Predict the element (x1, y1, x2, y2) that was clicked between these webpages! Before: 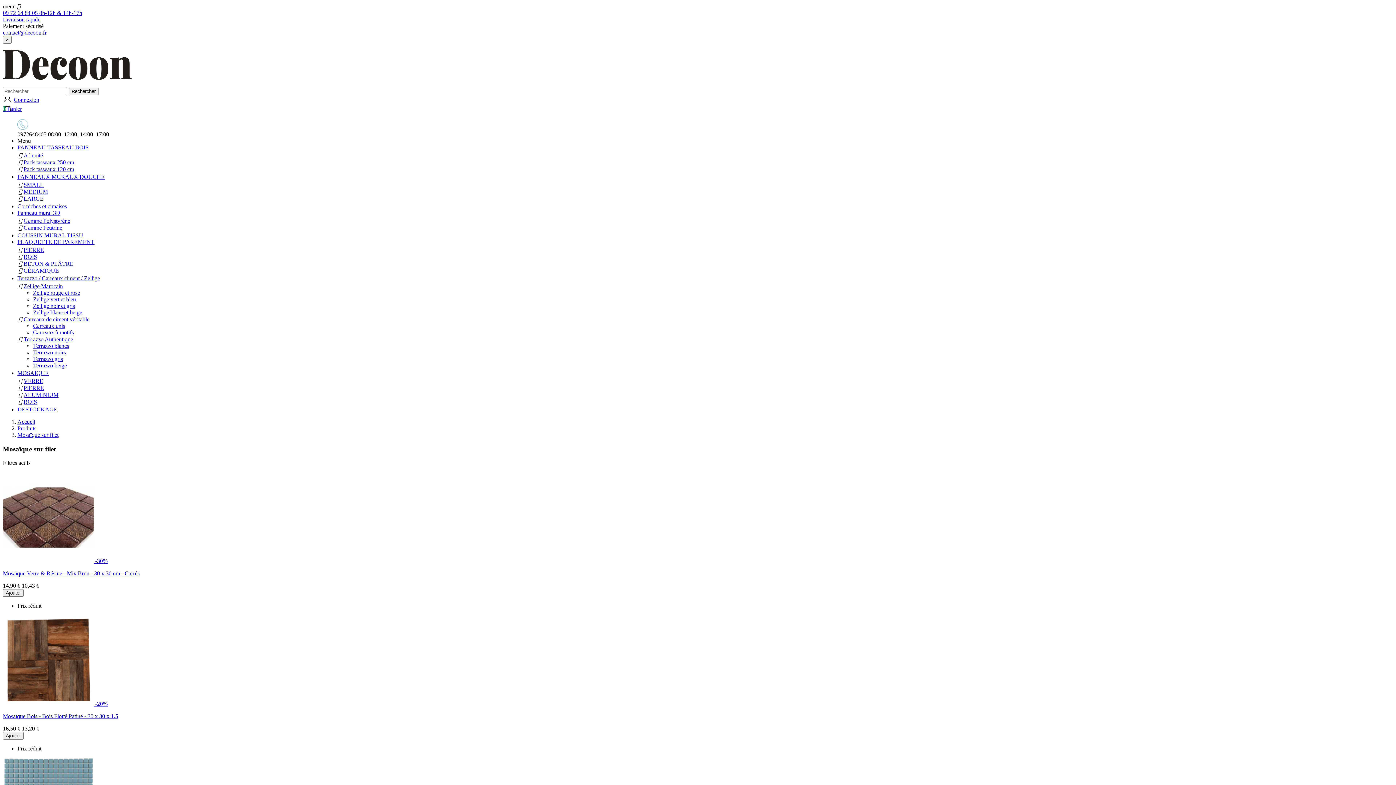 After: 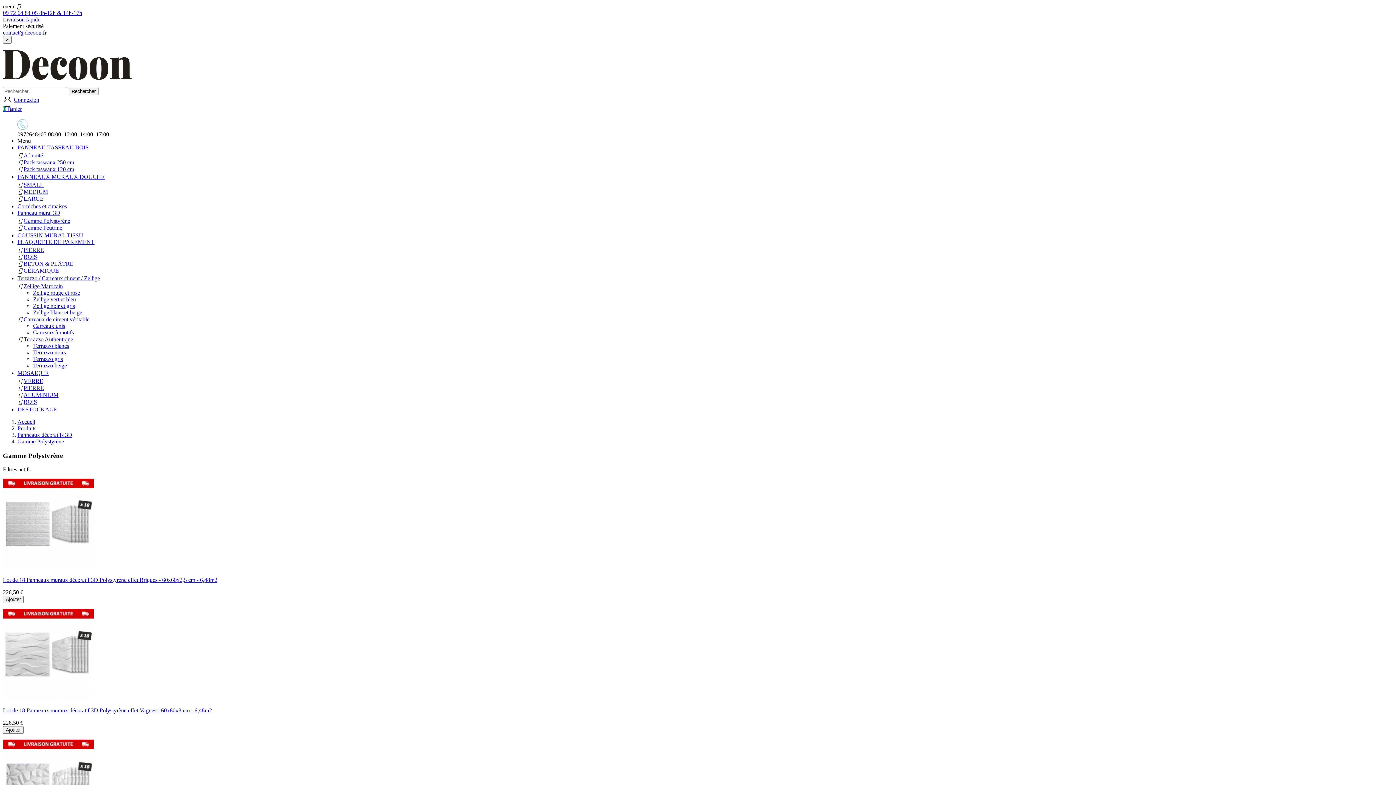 Action: label: Gamme Polystyrène bbox: (23, 217, 70, 224)